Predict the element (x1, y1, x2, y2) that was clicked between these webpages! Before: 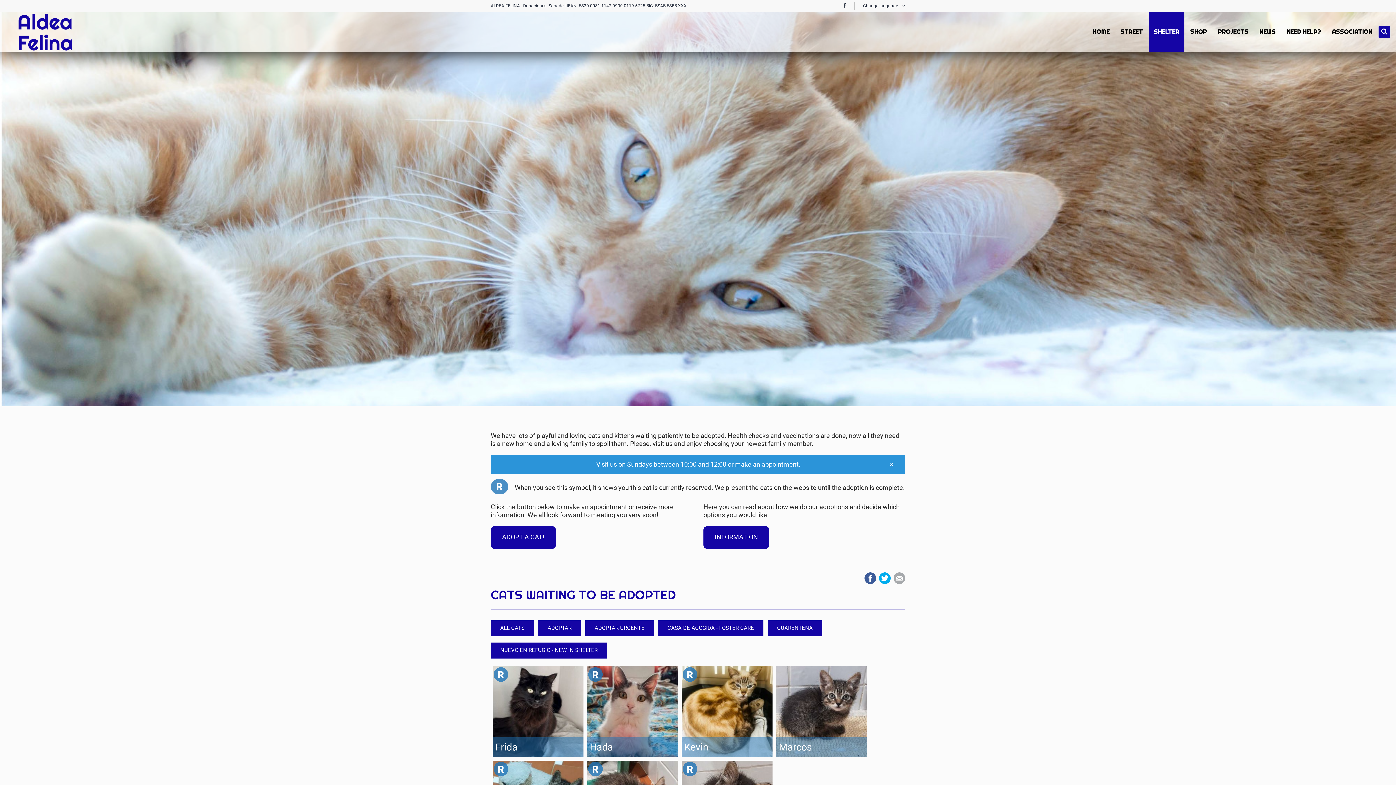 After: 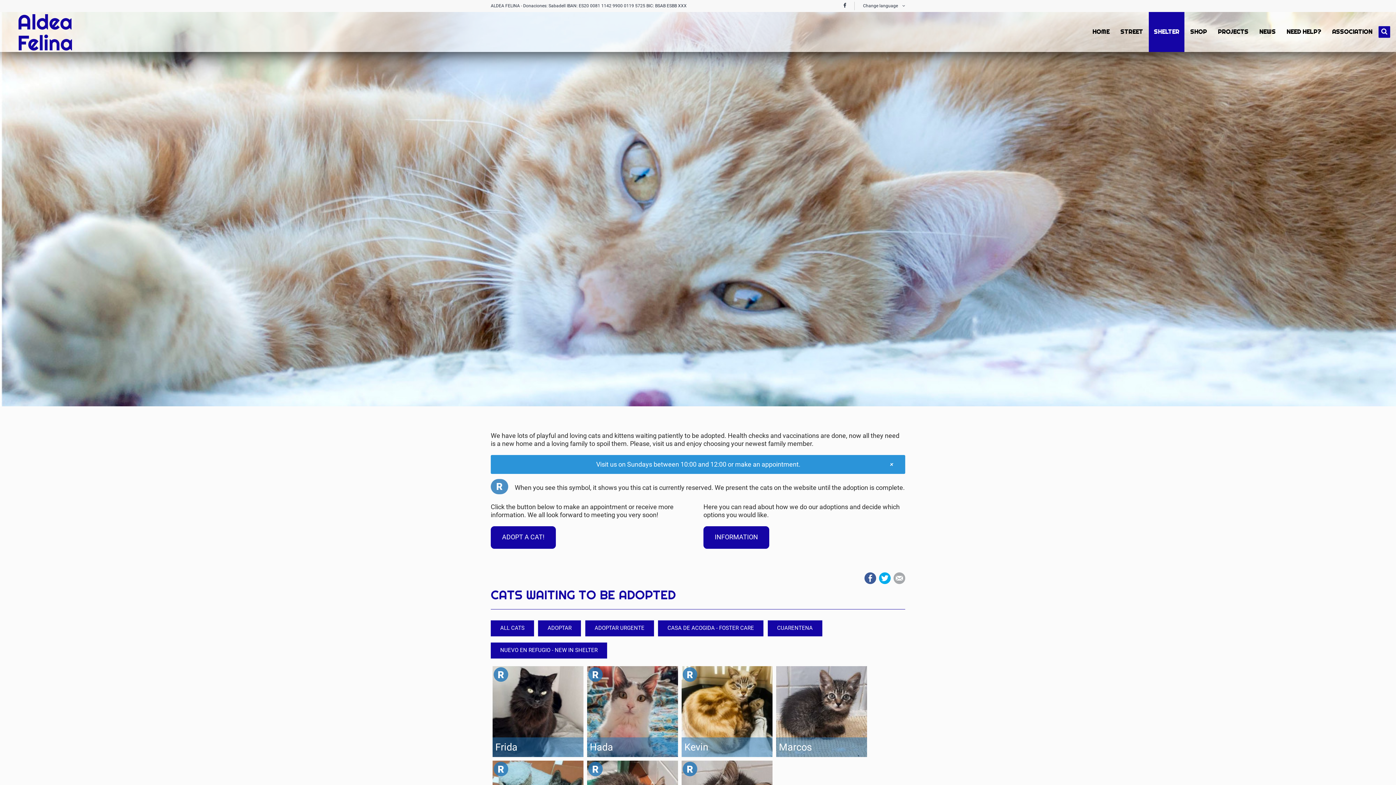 Action: bbox: (879, 572, 890, 584) label: Twitter